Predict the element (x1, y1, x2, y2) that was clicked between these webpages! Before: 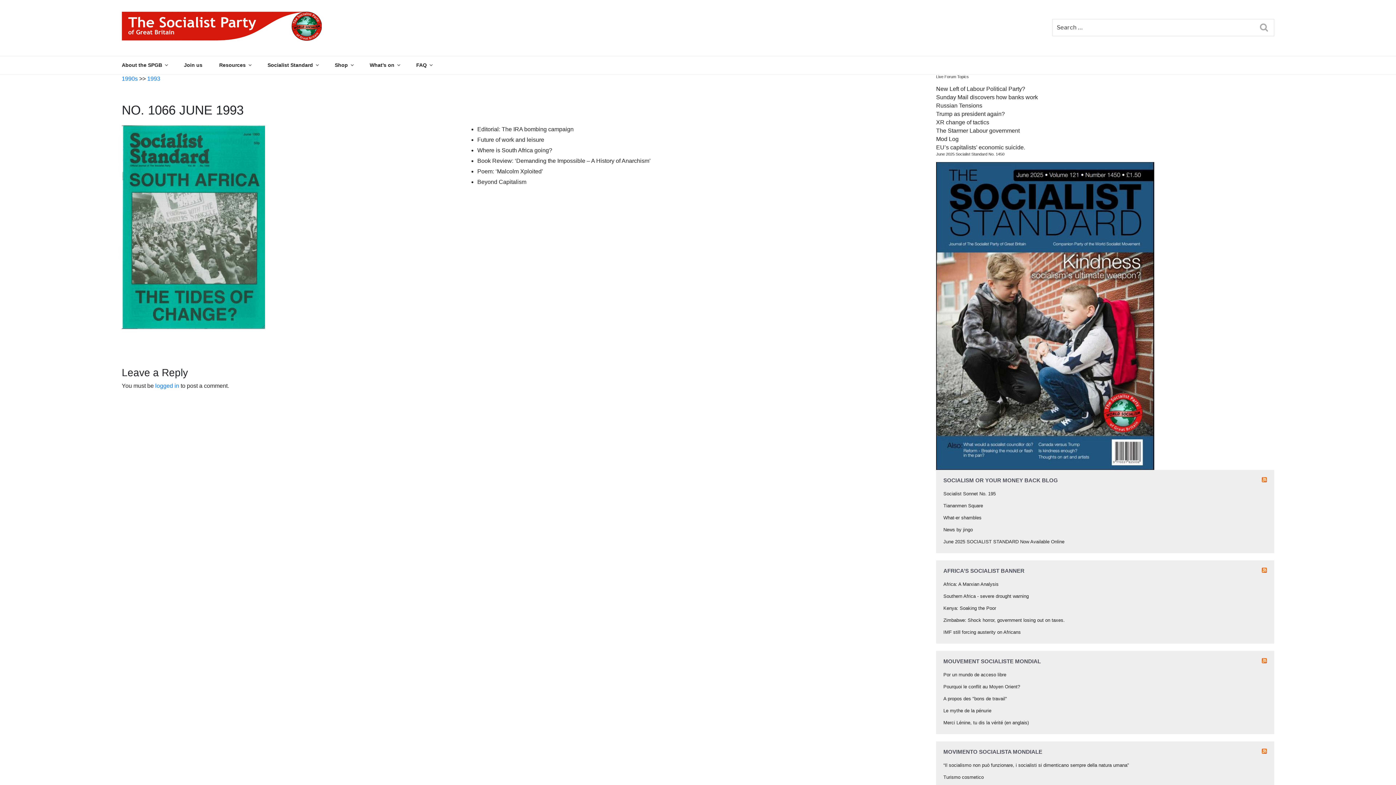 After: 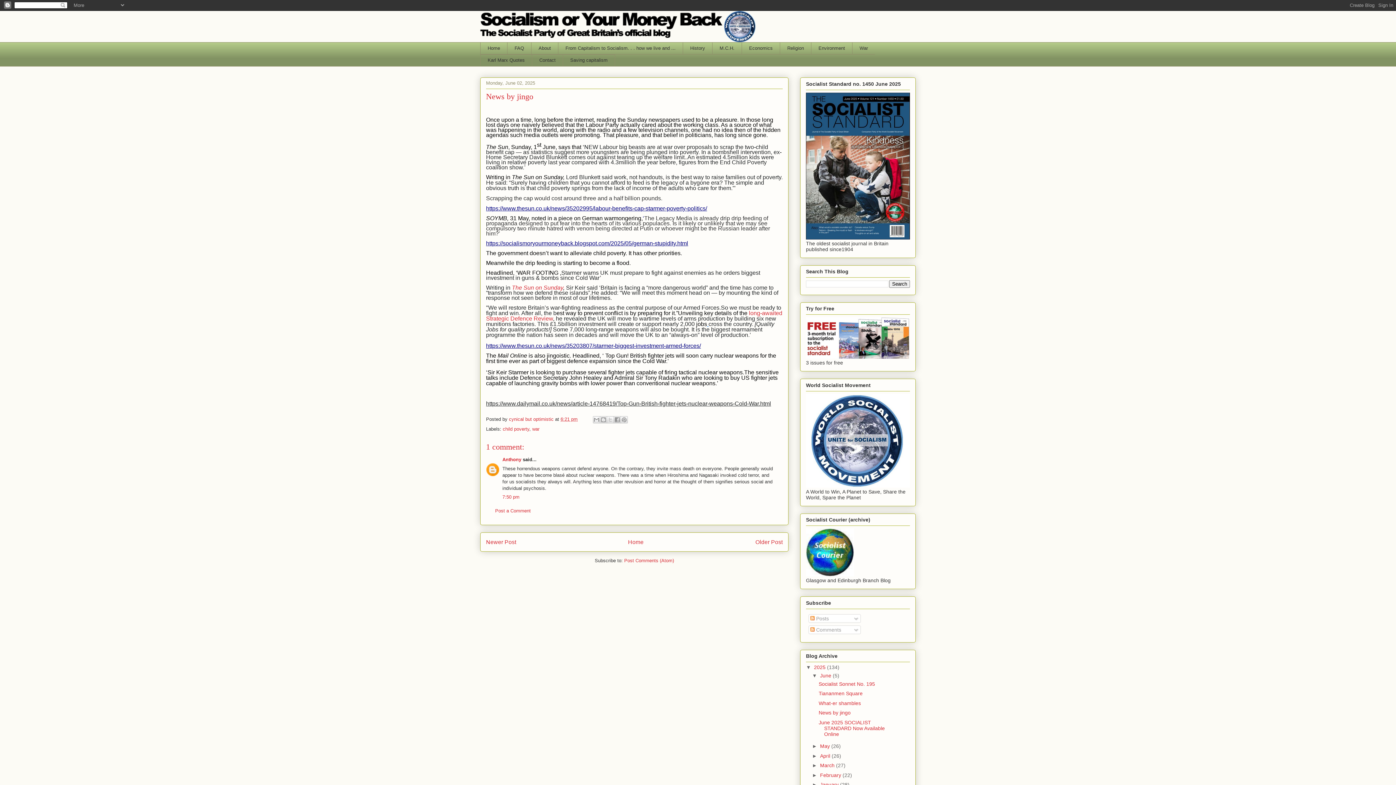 Action: bbox: (943, 527, 973, 532) label: News by jingo